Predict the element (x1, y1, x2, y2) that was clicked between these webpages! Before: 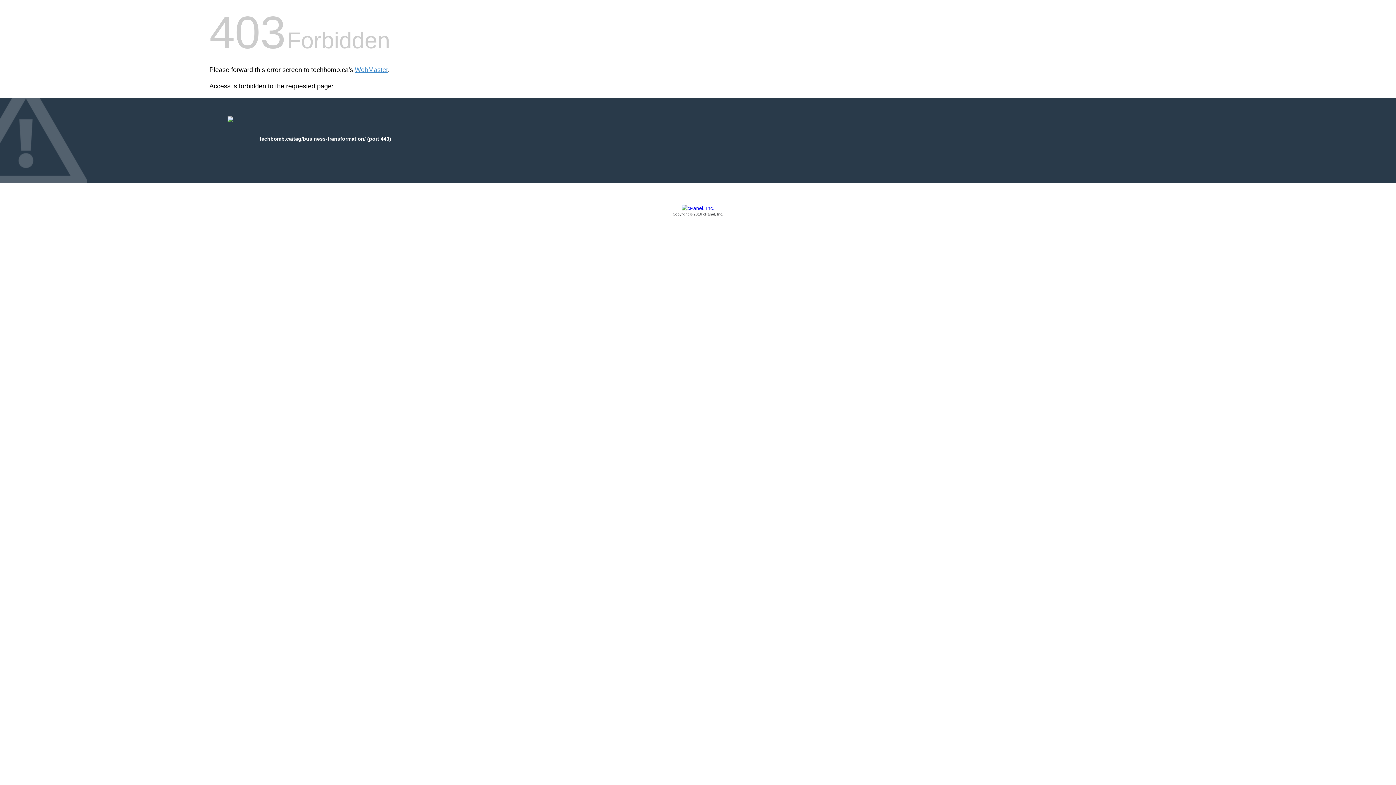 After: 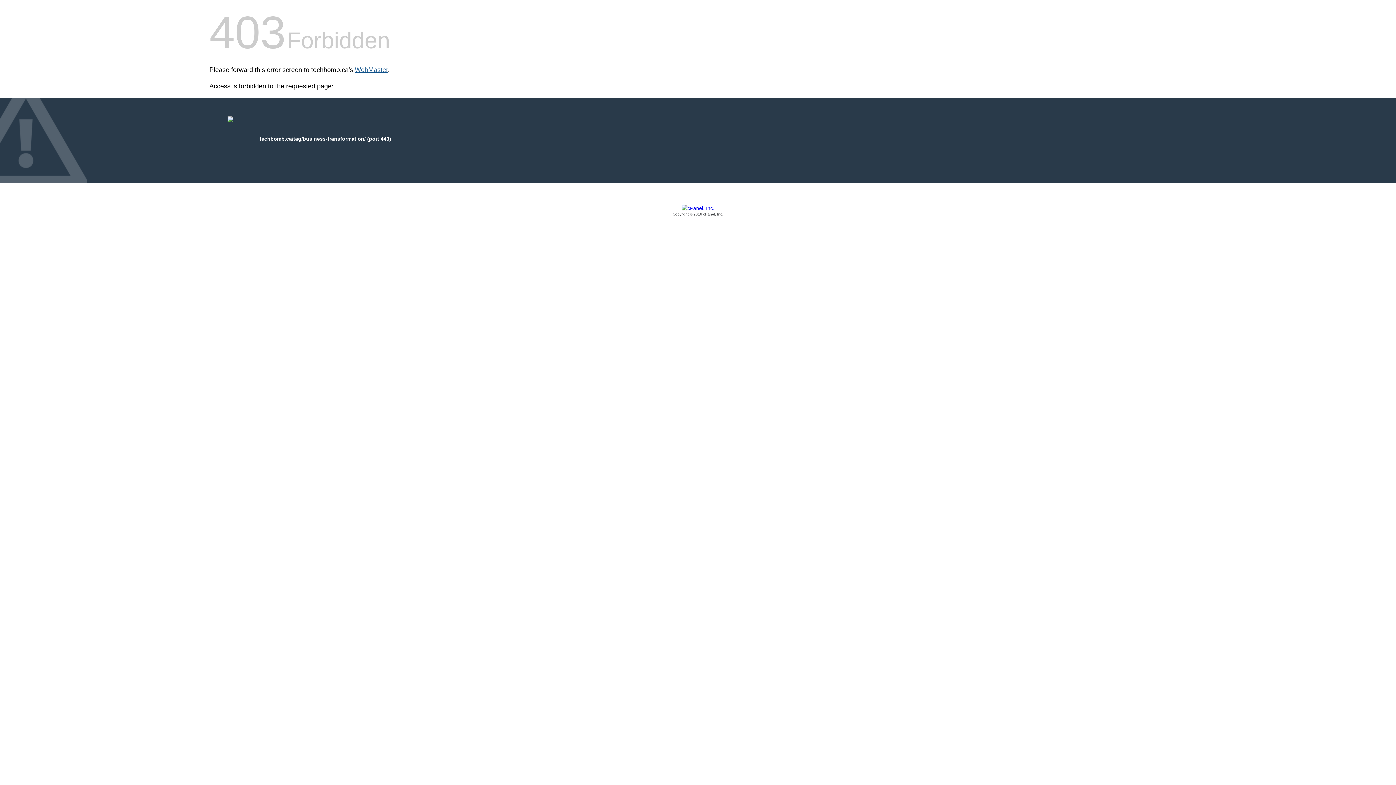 Action: bbox: (354, 66, 388, 73) label: WebMaster